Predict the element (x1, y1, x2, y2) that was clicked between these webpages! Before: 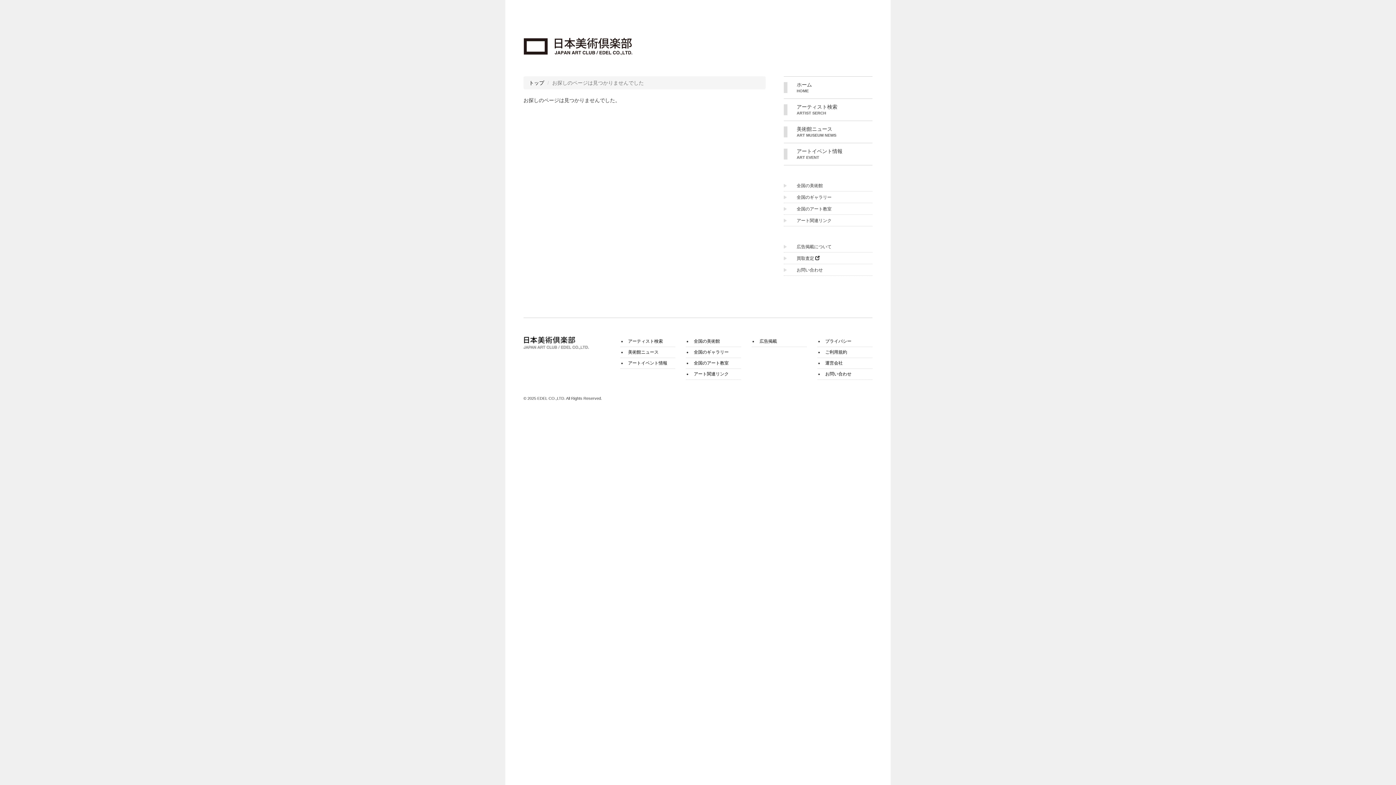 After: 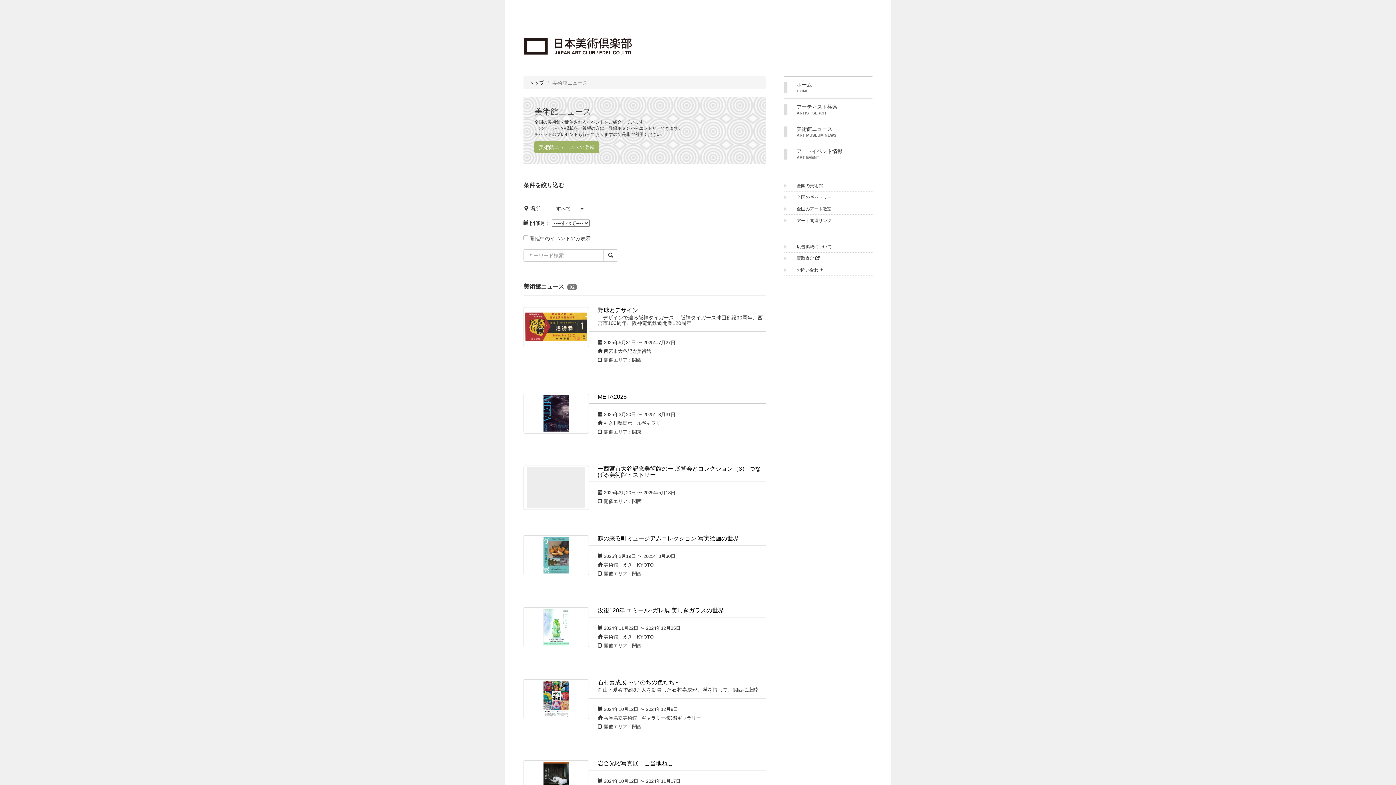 Action: bbox: (783, 121, 872, 142) label: 美術館ニュース
ART MUSEUM NEWS